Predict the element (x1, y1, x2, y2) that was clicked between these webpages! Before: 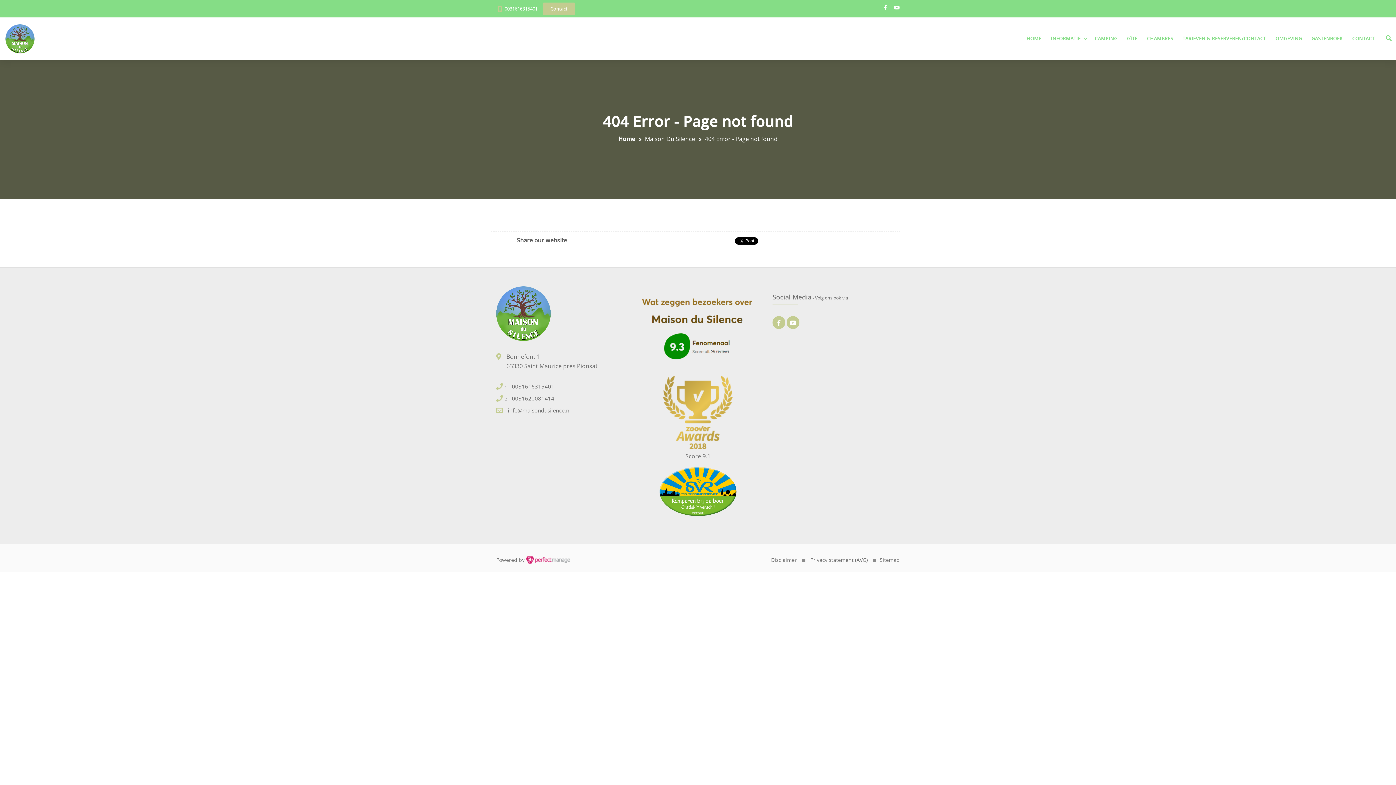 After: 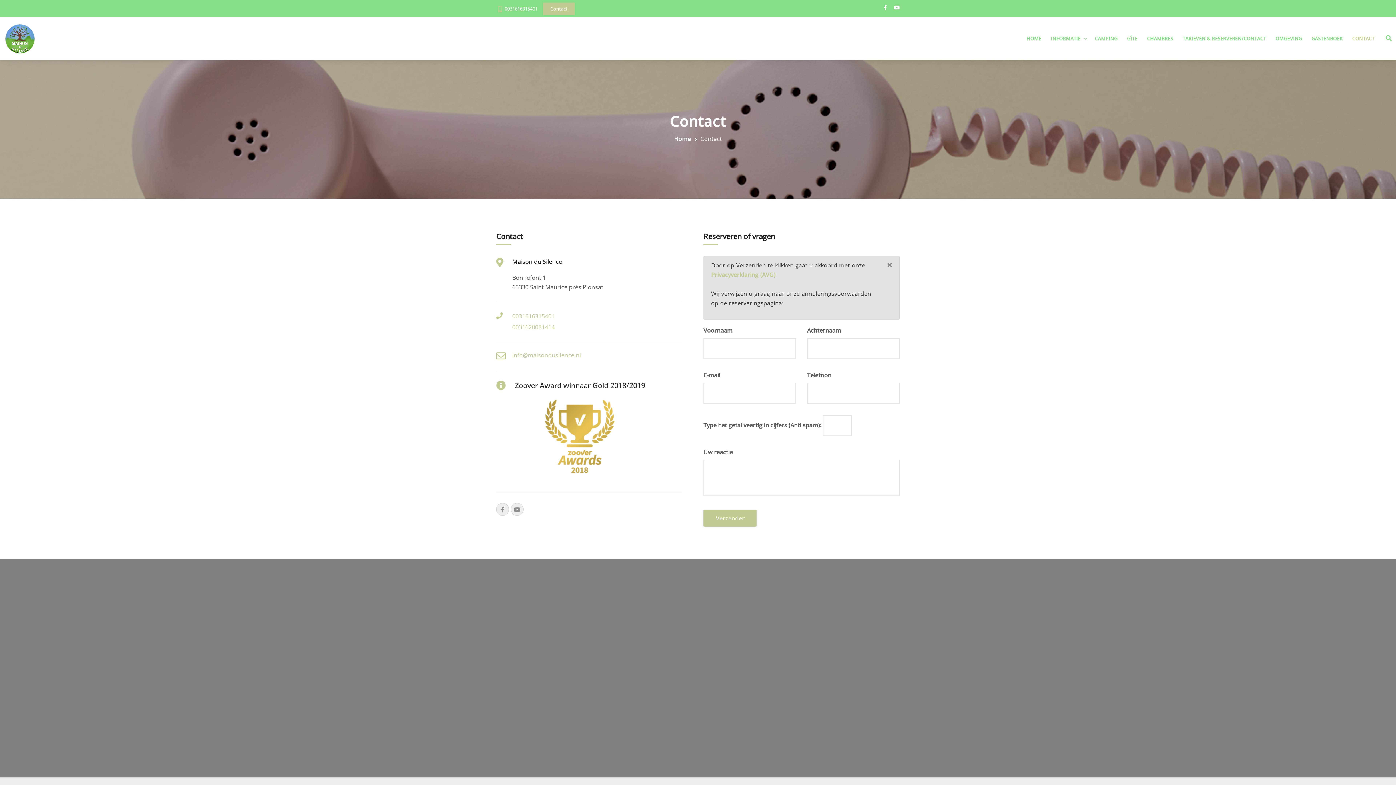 Action: label: Contact bbox: (543, 2, 574, 14)